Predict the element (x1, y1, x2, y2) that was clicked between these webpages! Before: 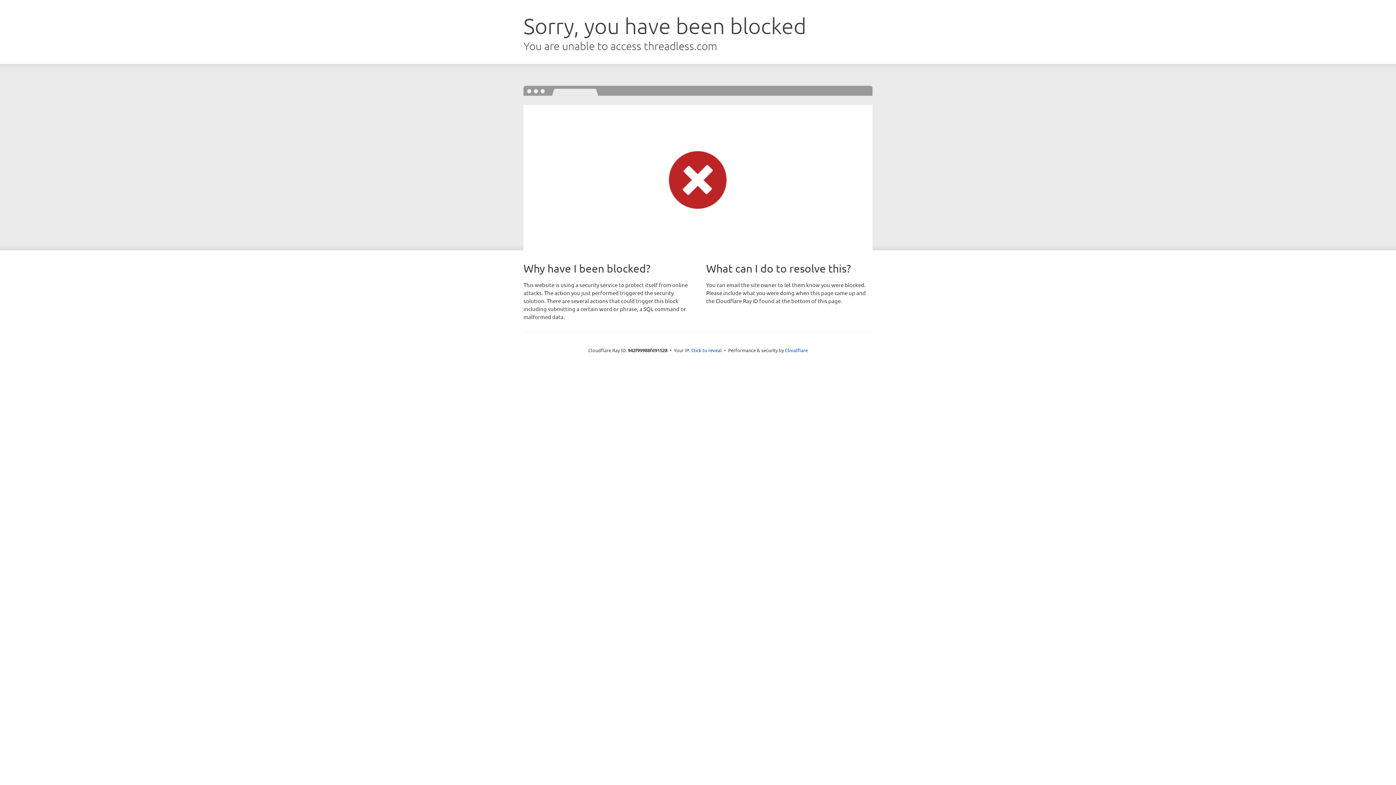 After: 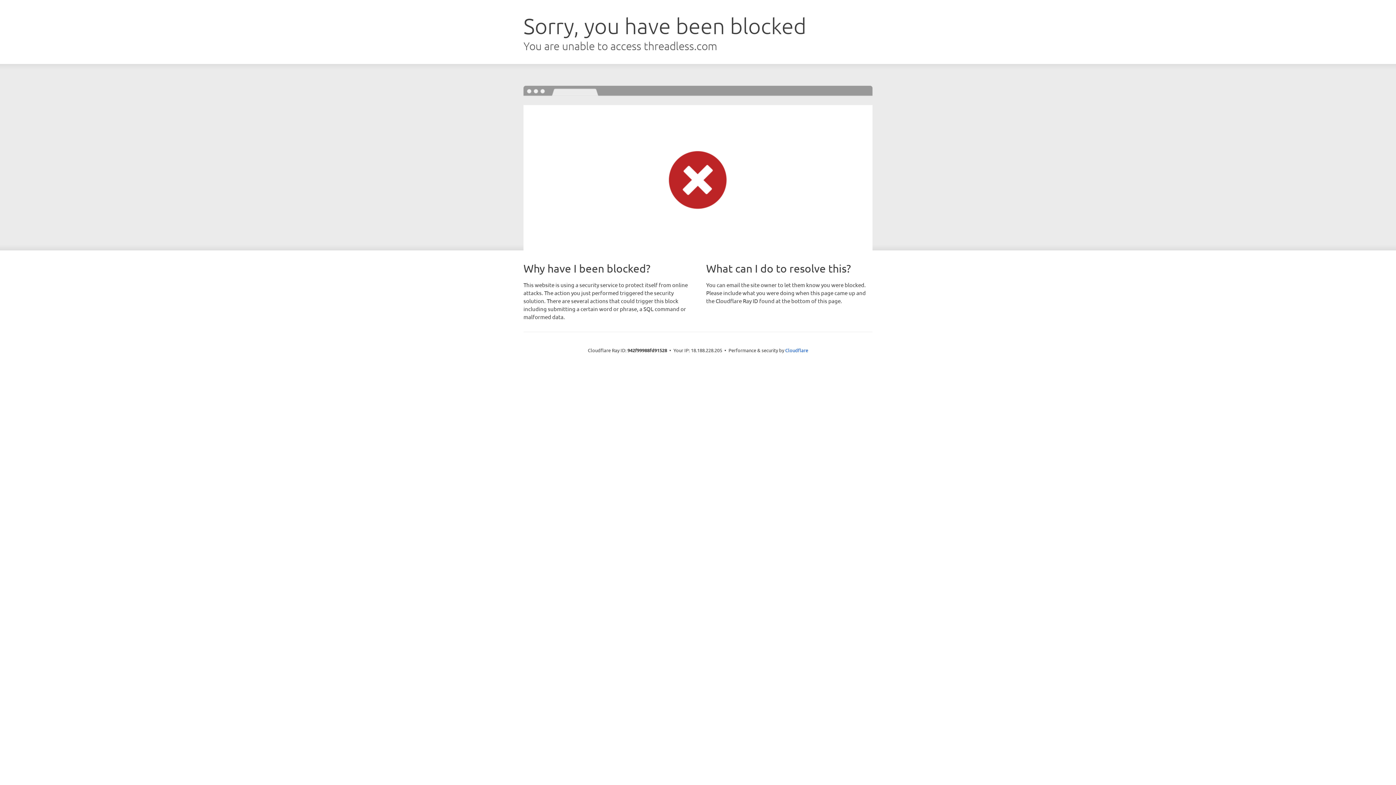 Action: bbox: (691, 346, 722, 353) label: Click to reveal